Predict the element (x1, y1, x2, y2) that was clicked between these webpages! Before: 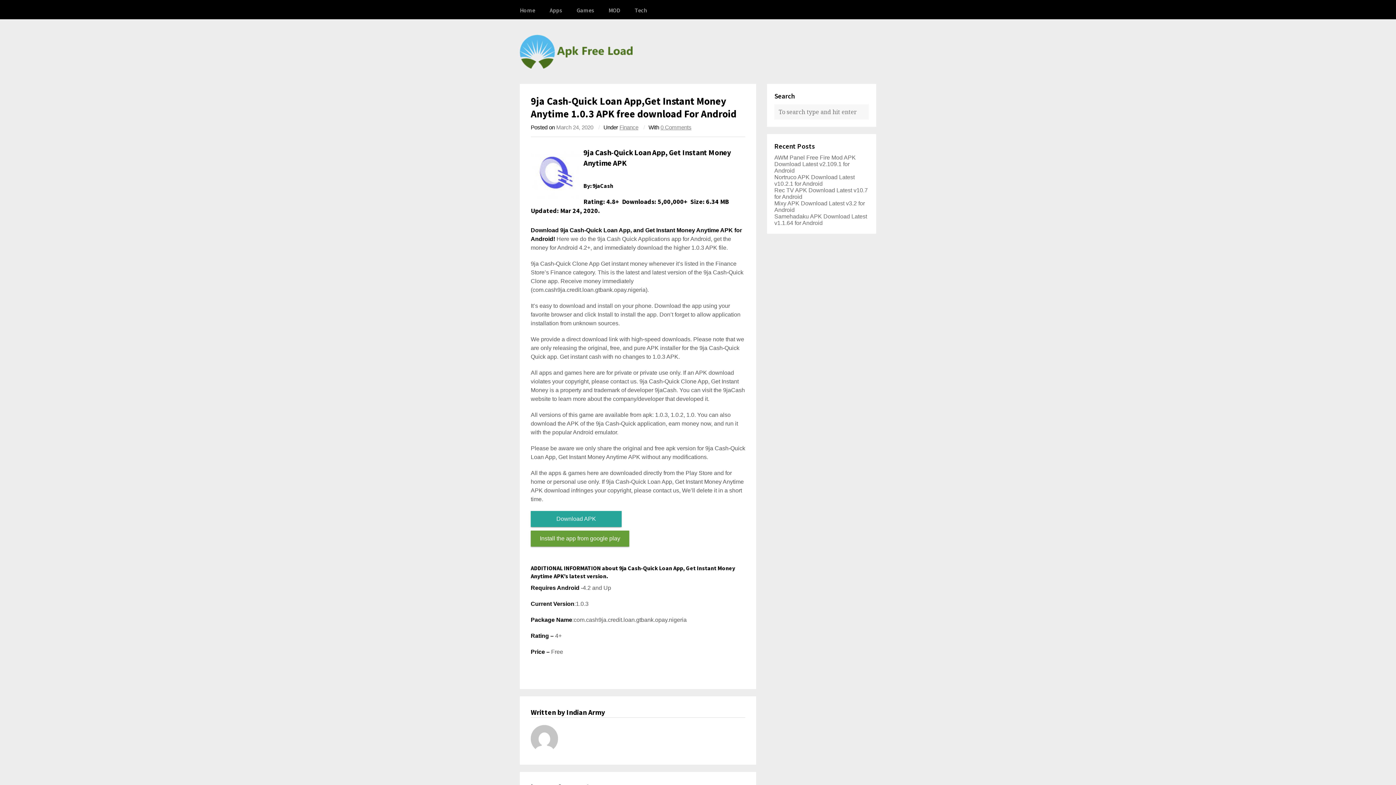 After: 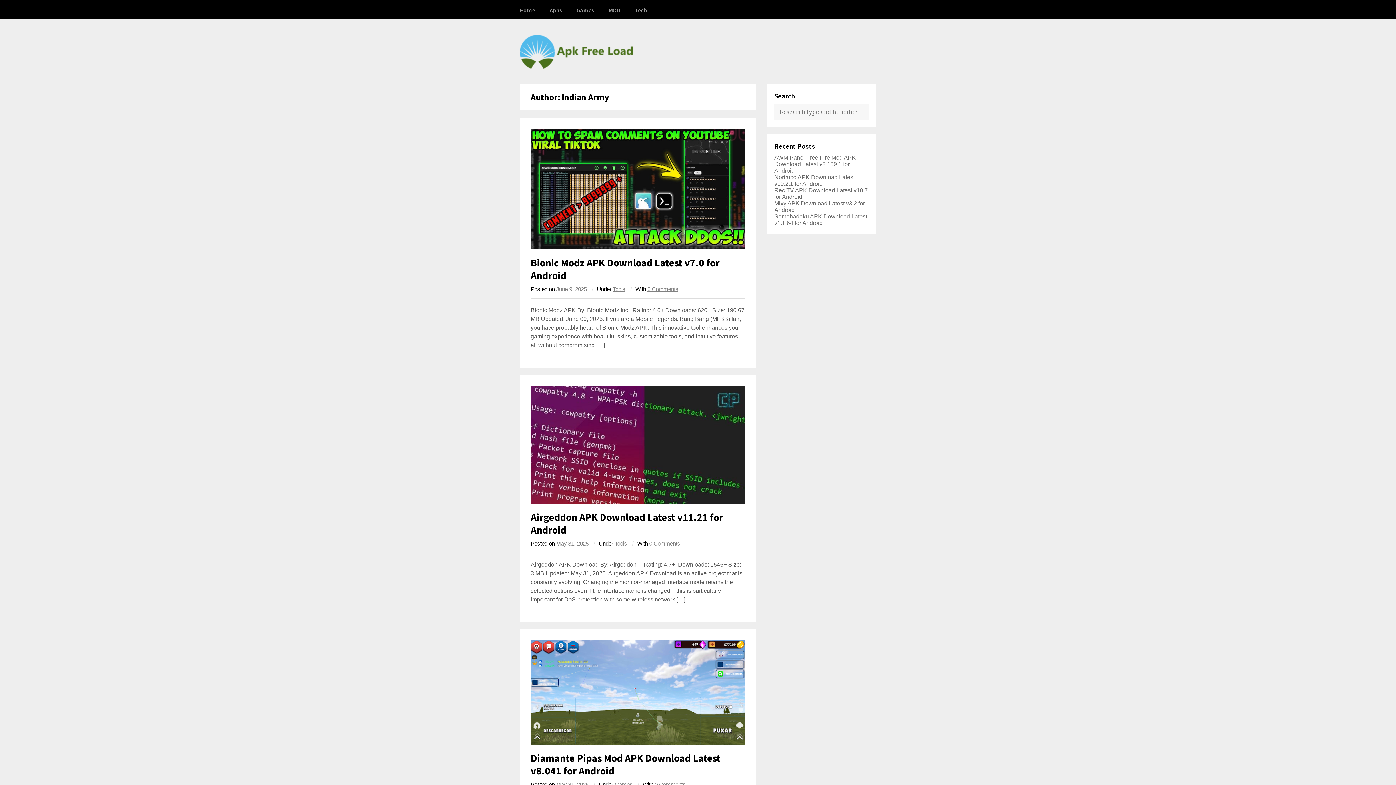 Action: bbox: (530, 725, 558, 754)